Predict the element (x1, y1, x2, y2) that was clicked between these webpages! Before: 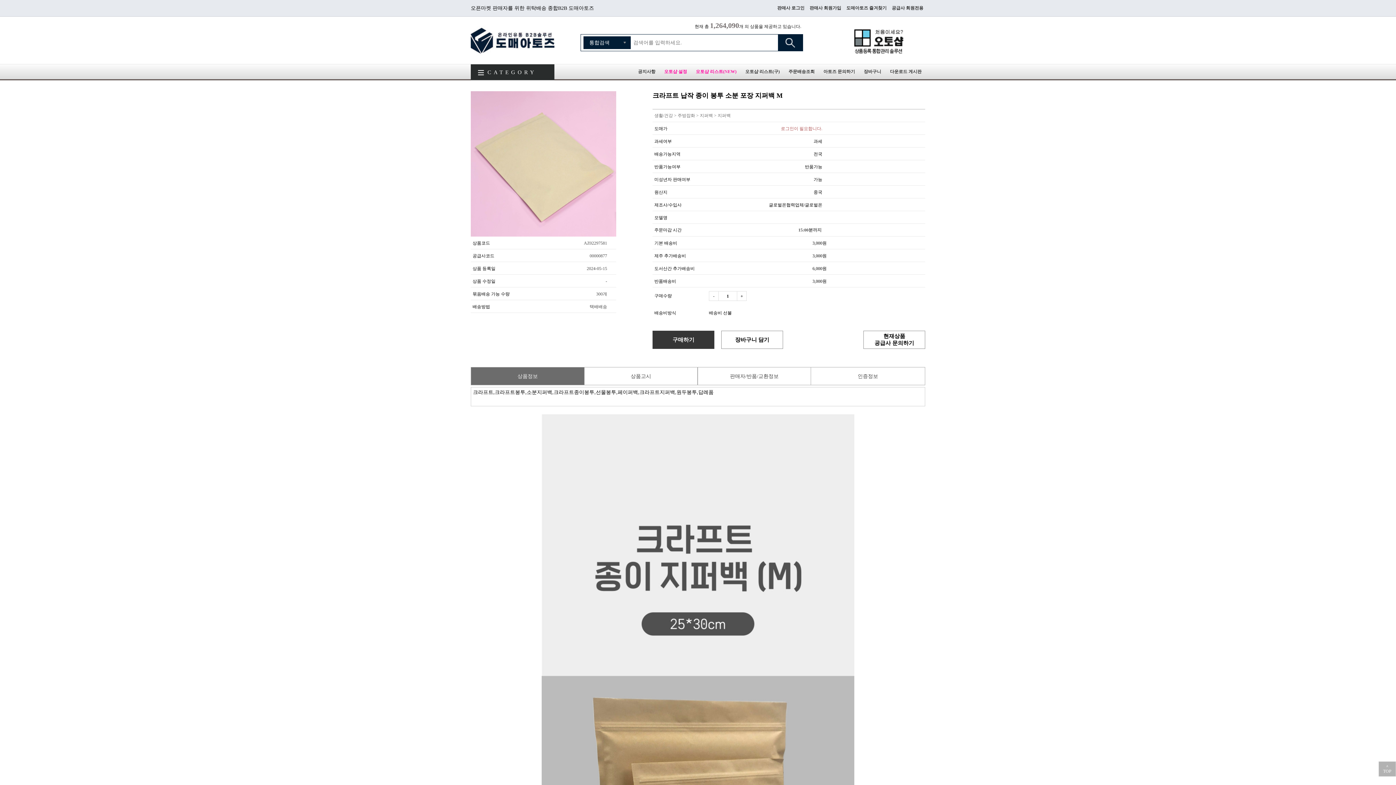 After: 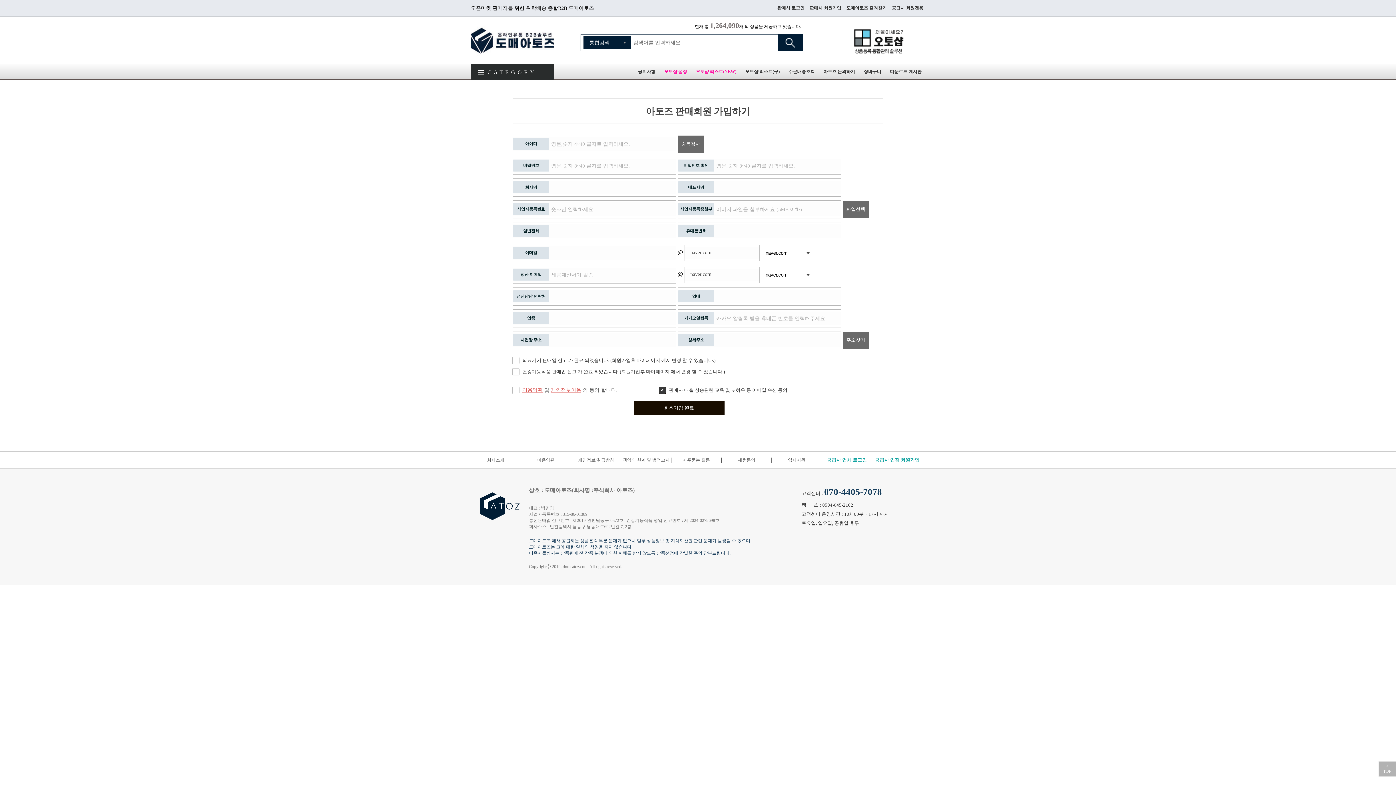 Action: bbox: (809, 5, 841, 10) label: 판매사 회원가입